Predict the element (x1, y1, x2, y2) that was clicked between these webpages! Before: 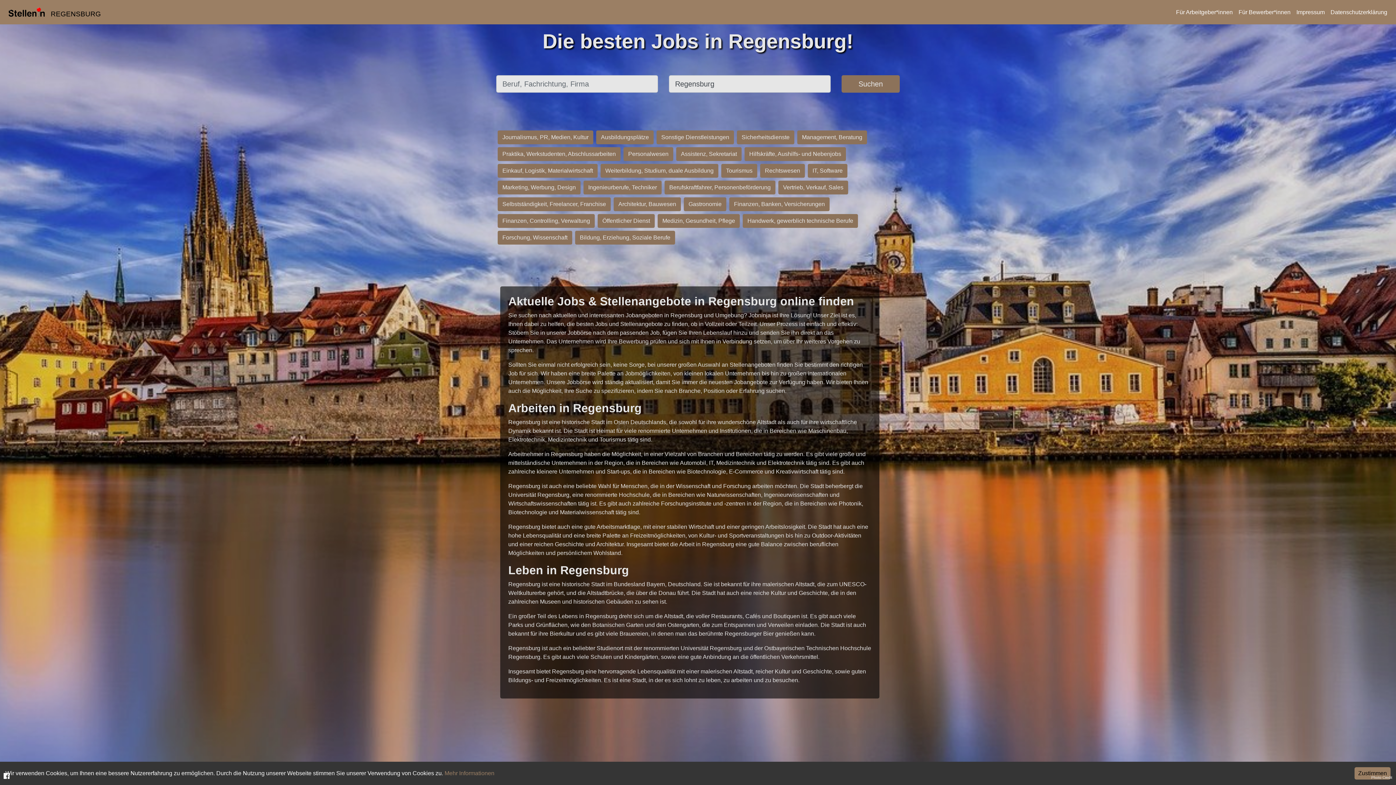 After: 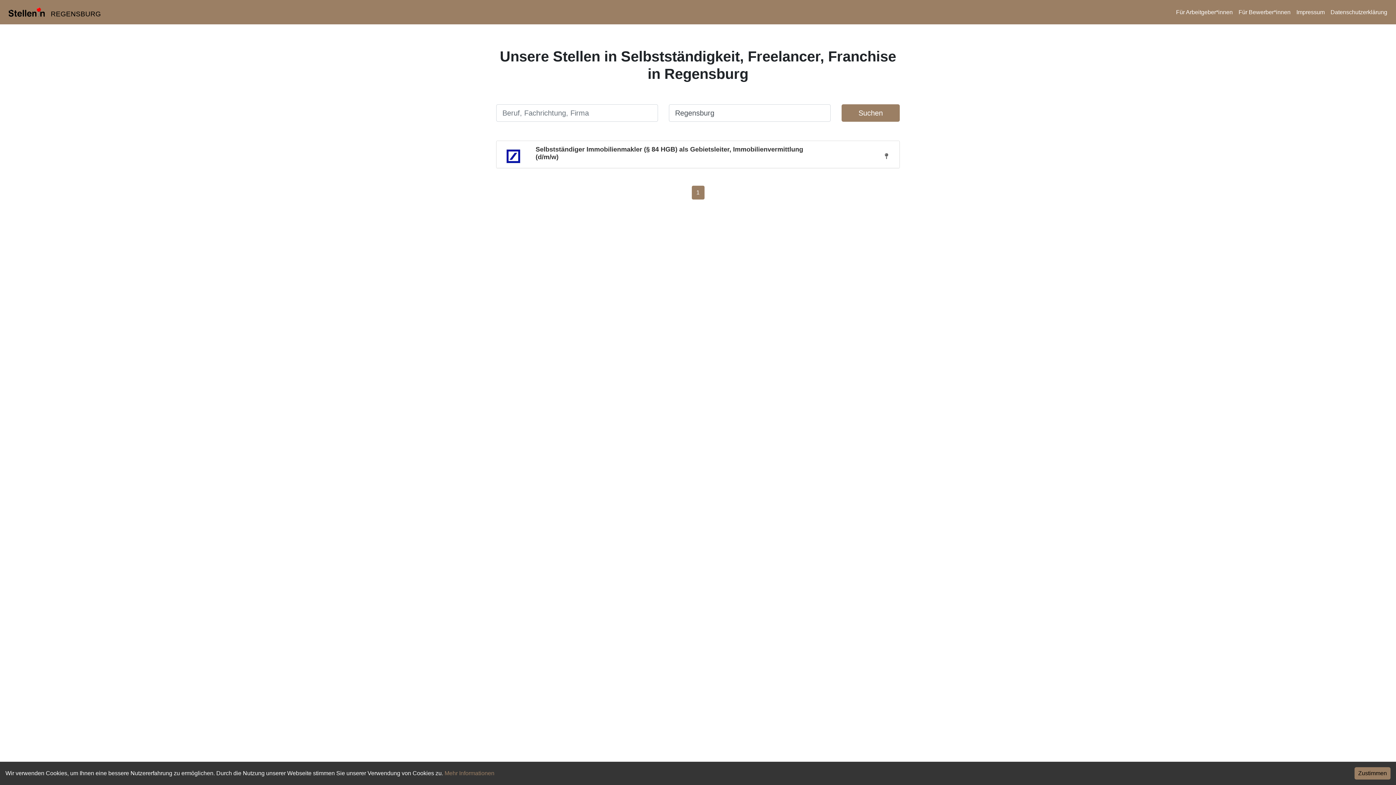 Action: bbox: (496, 200, 612, 206) label: Selbstständigkeit, Freelancer, Franchise